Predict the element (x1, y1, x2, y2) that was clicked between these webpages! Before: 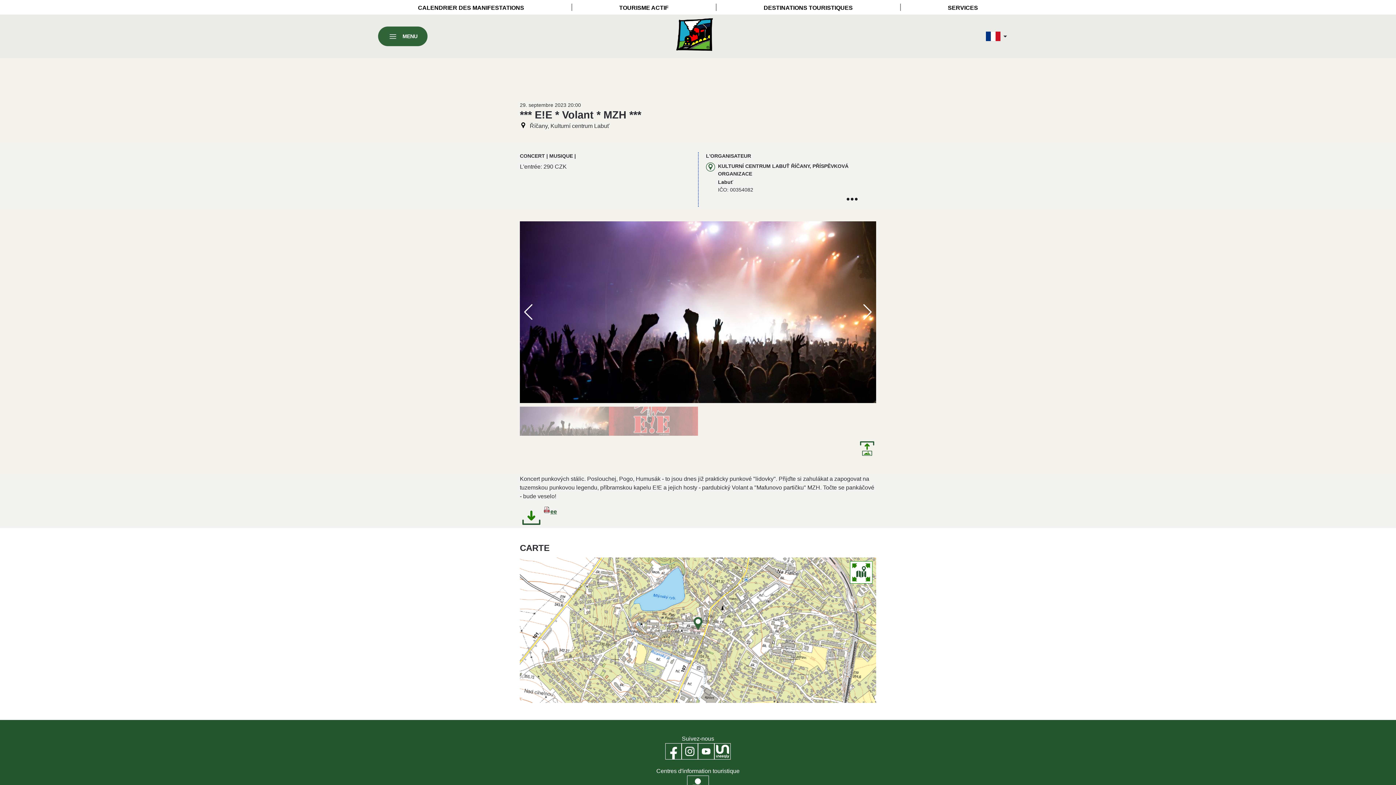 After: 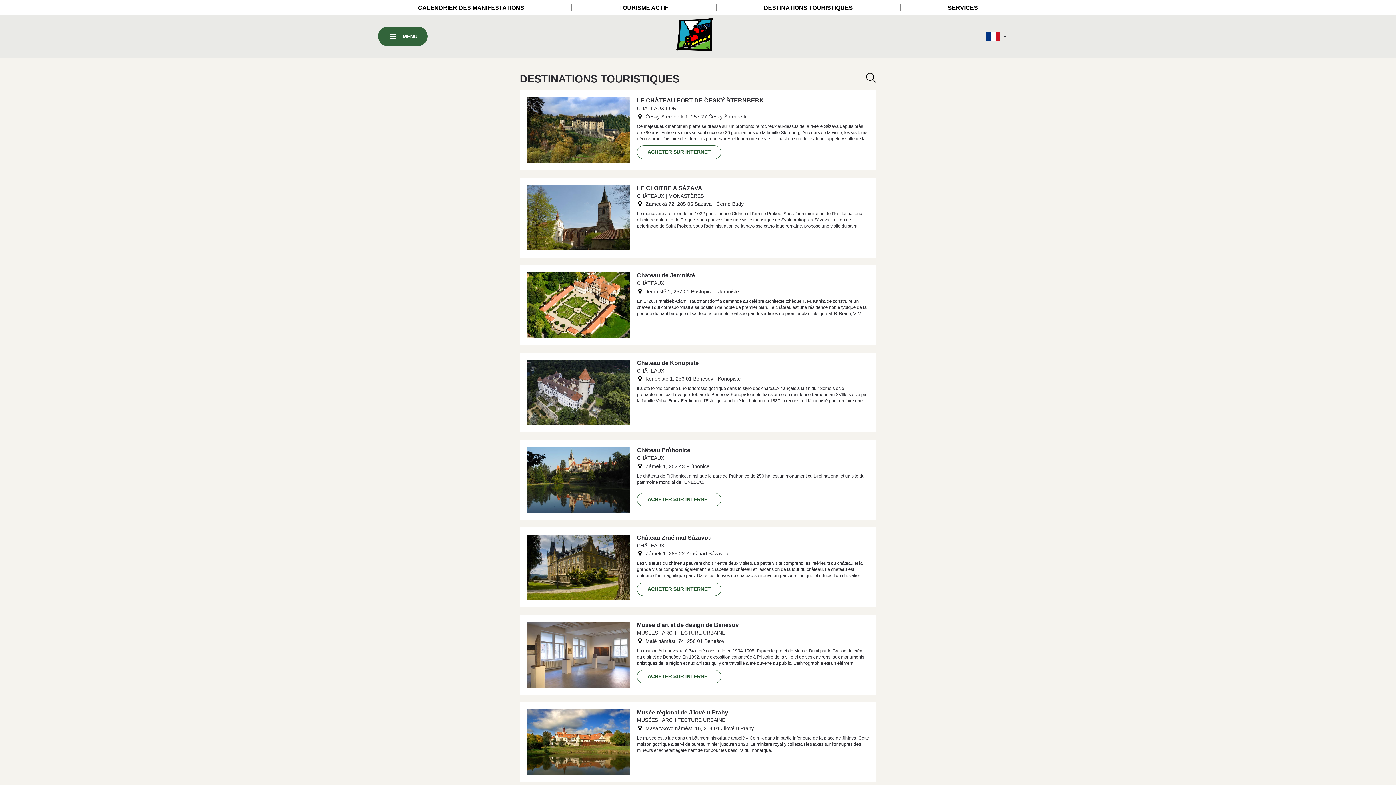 Action: label: DESTINATIONS TOURISTIQUES bbox: (763, 4, 853, 10)